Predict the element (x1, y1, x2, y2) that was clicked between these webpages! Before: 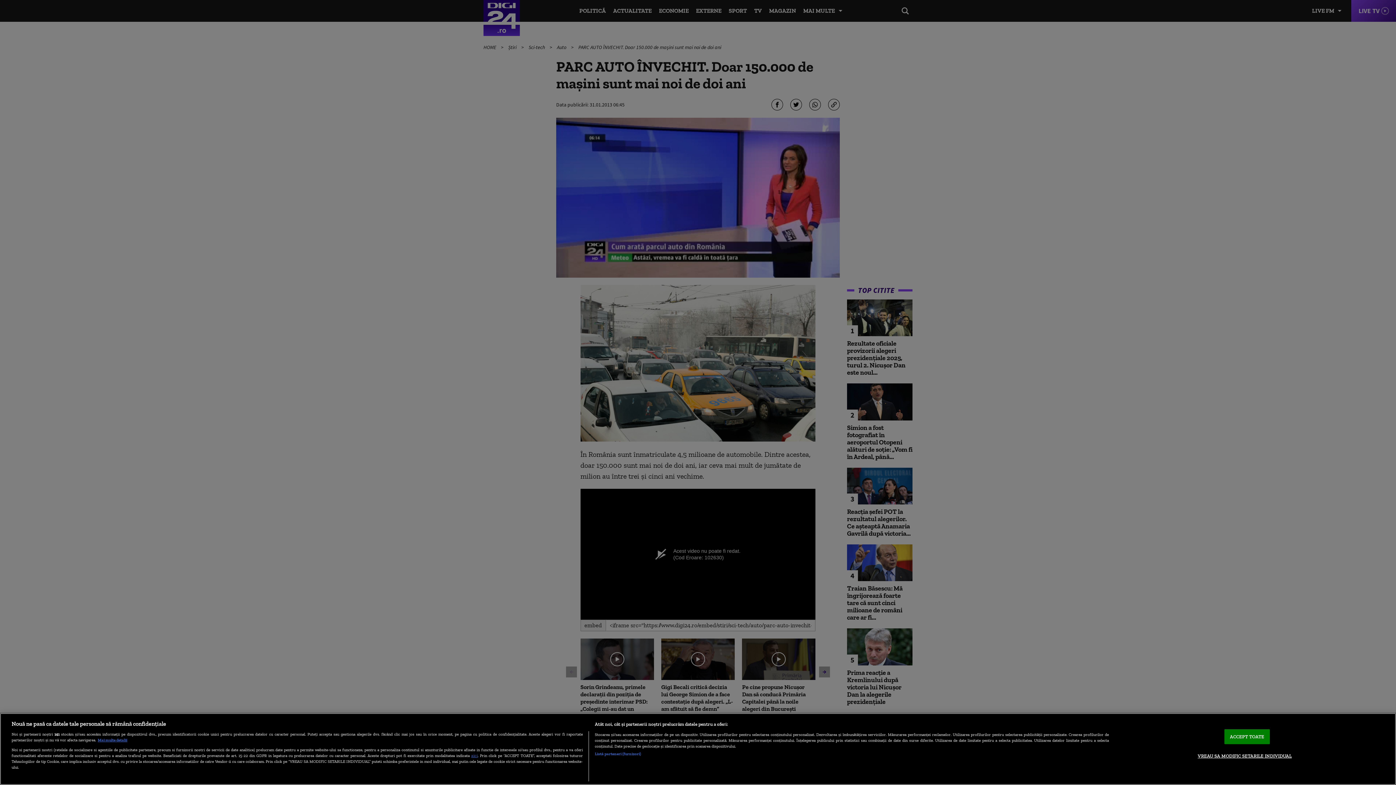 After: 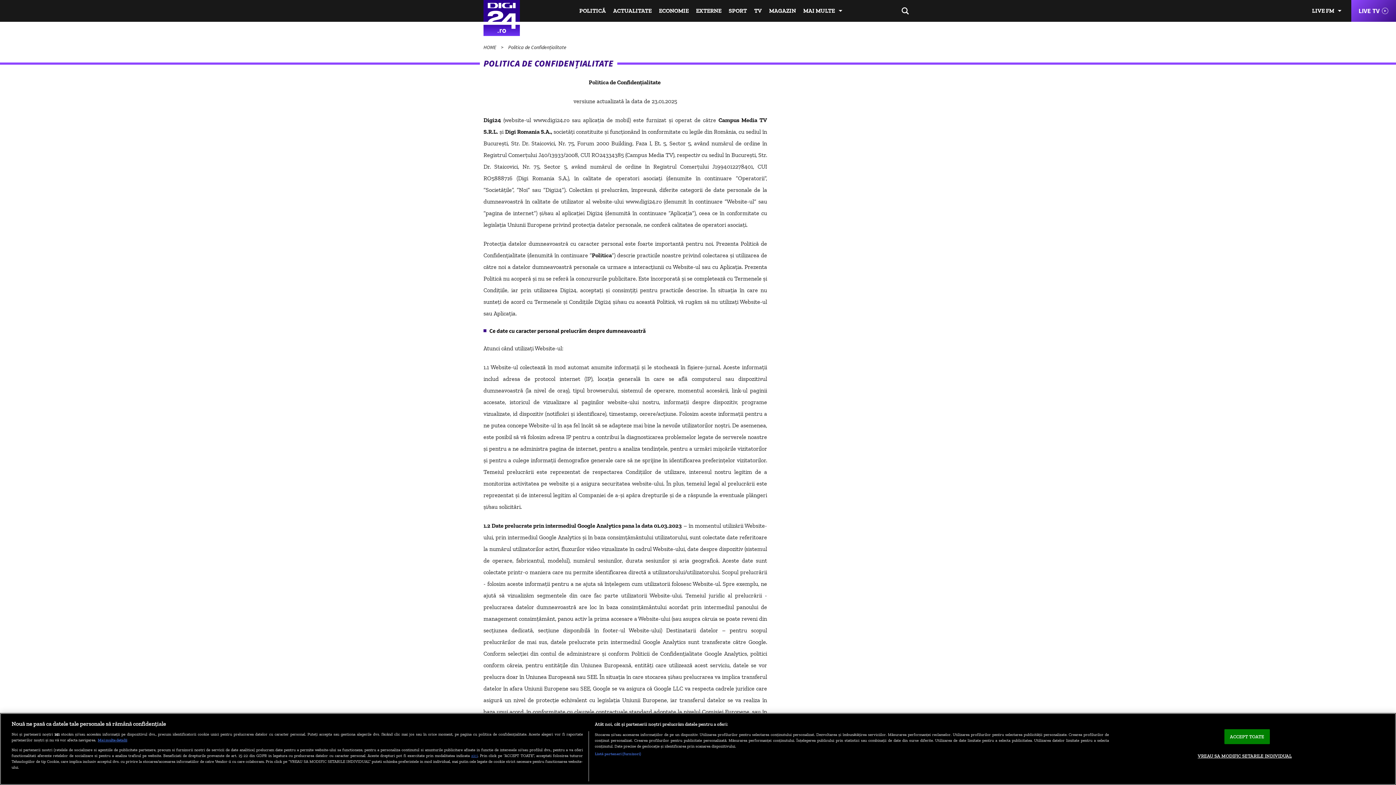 Action: label: aici bbox: (471, 753, 477, 758)